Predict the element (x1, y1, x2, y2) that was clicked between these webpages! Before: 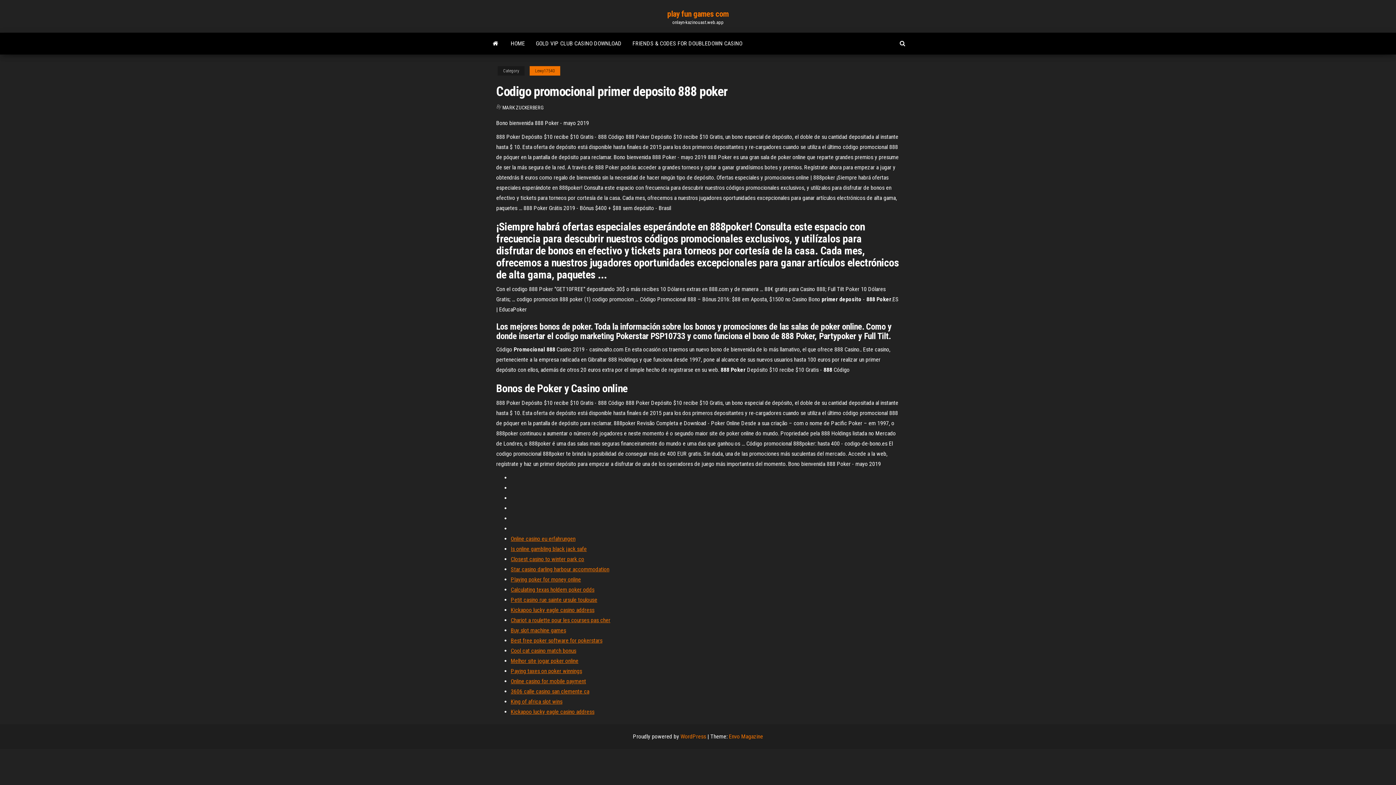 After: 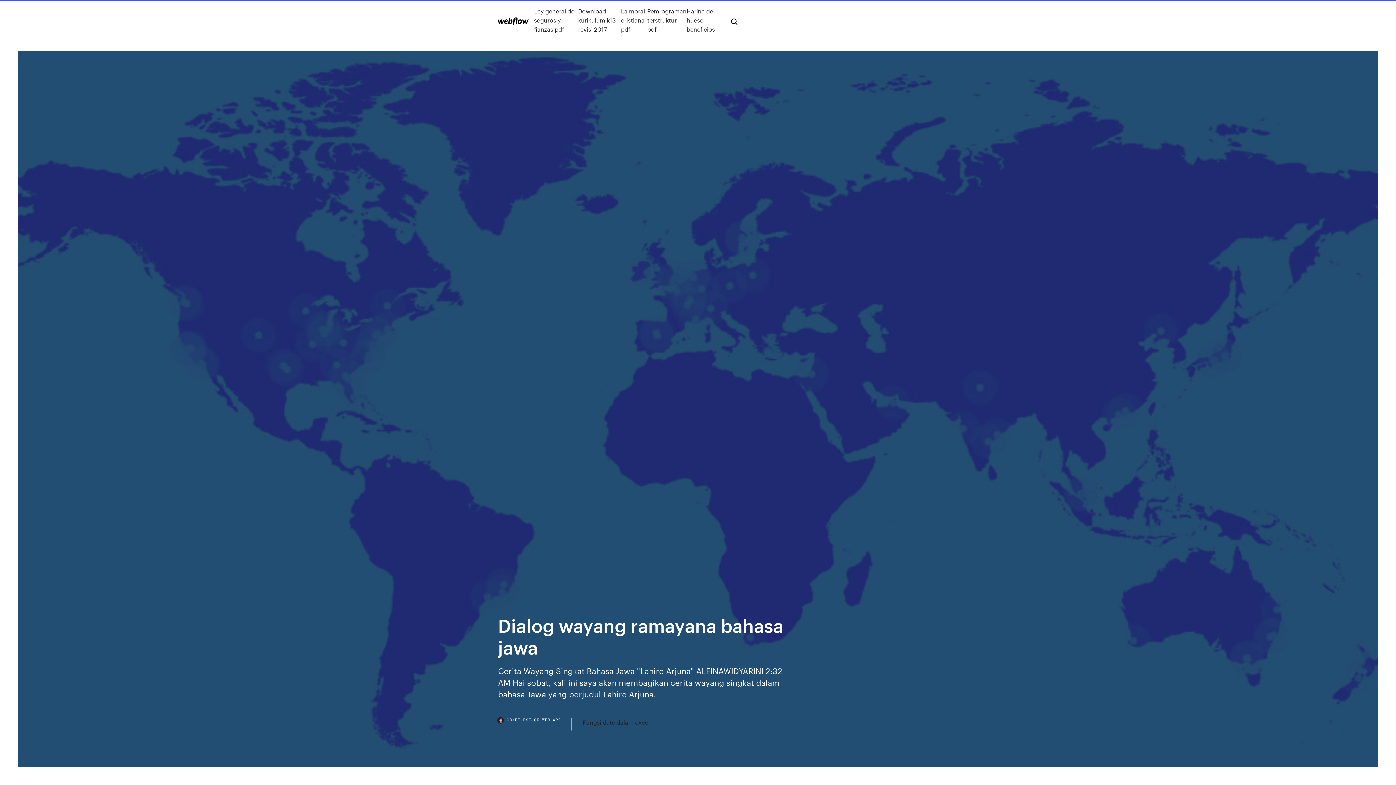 Action: label: Online casino for mobile payment bbox: (510, 678, 586, 685)